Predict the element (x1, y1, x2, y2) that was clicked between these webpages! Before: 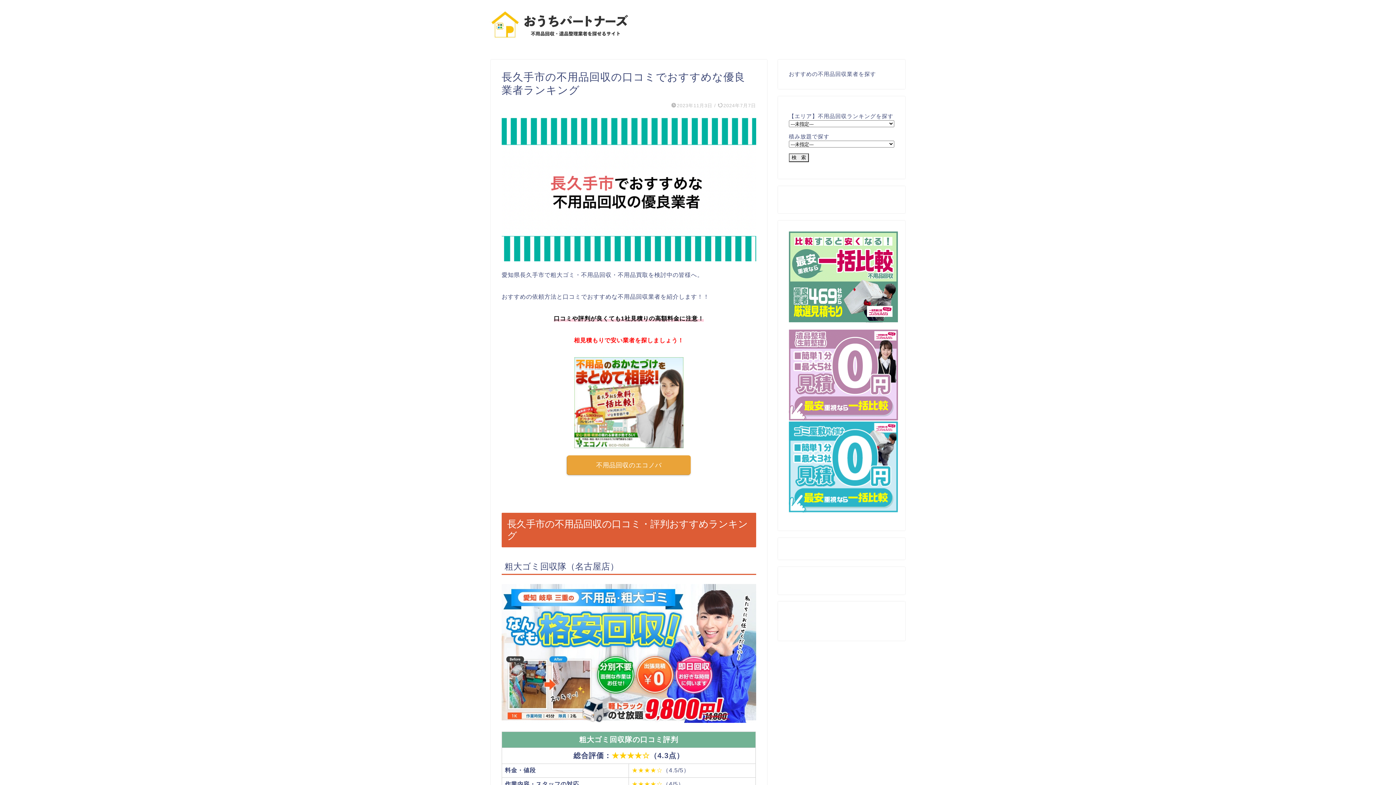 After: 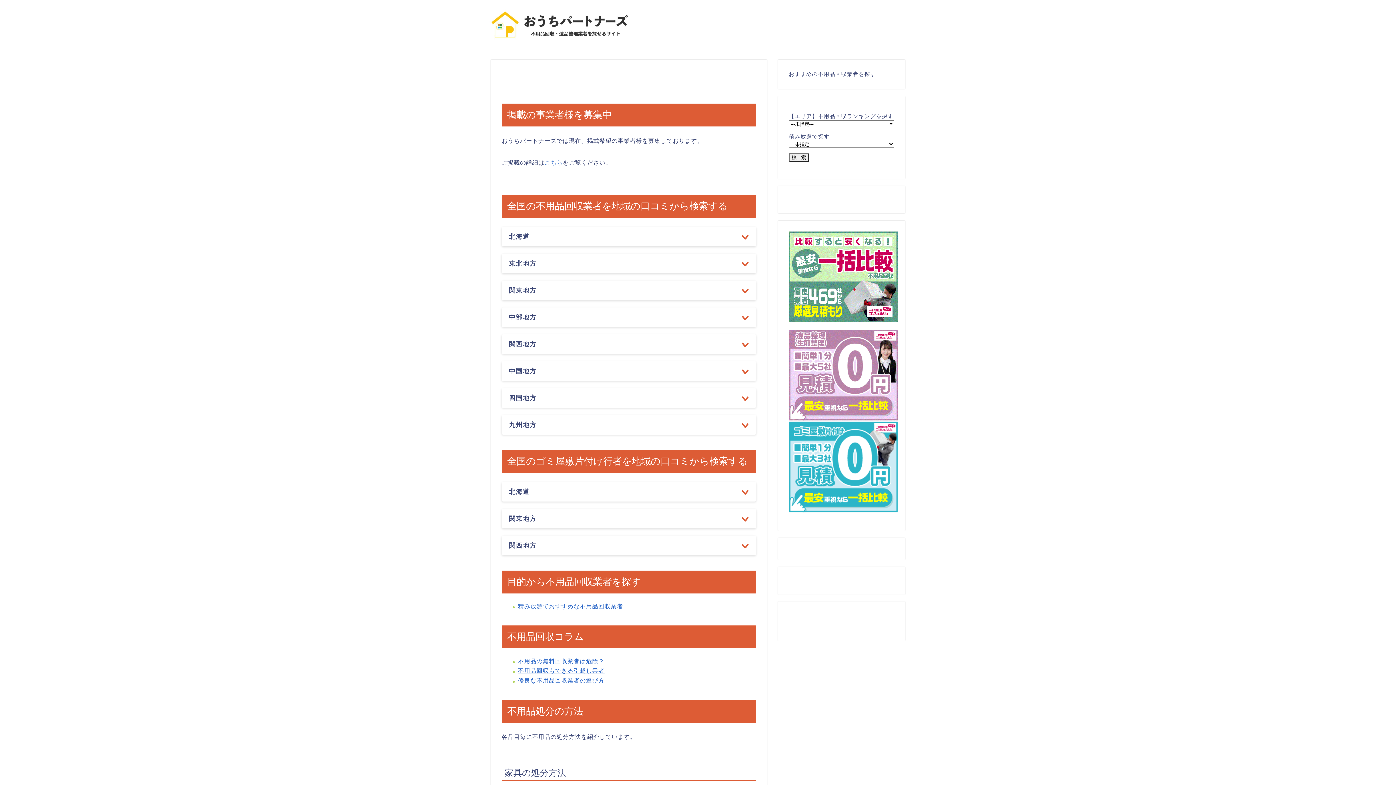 Action: bbox: (487, 38, 632, 48)